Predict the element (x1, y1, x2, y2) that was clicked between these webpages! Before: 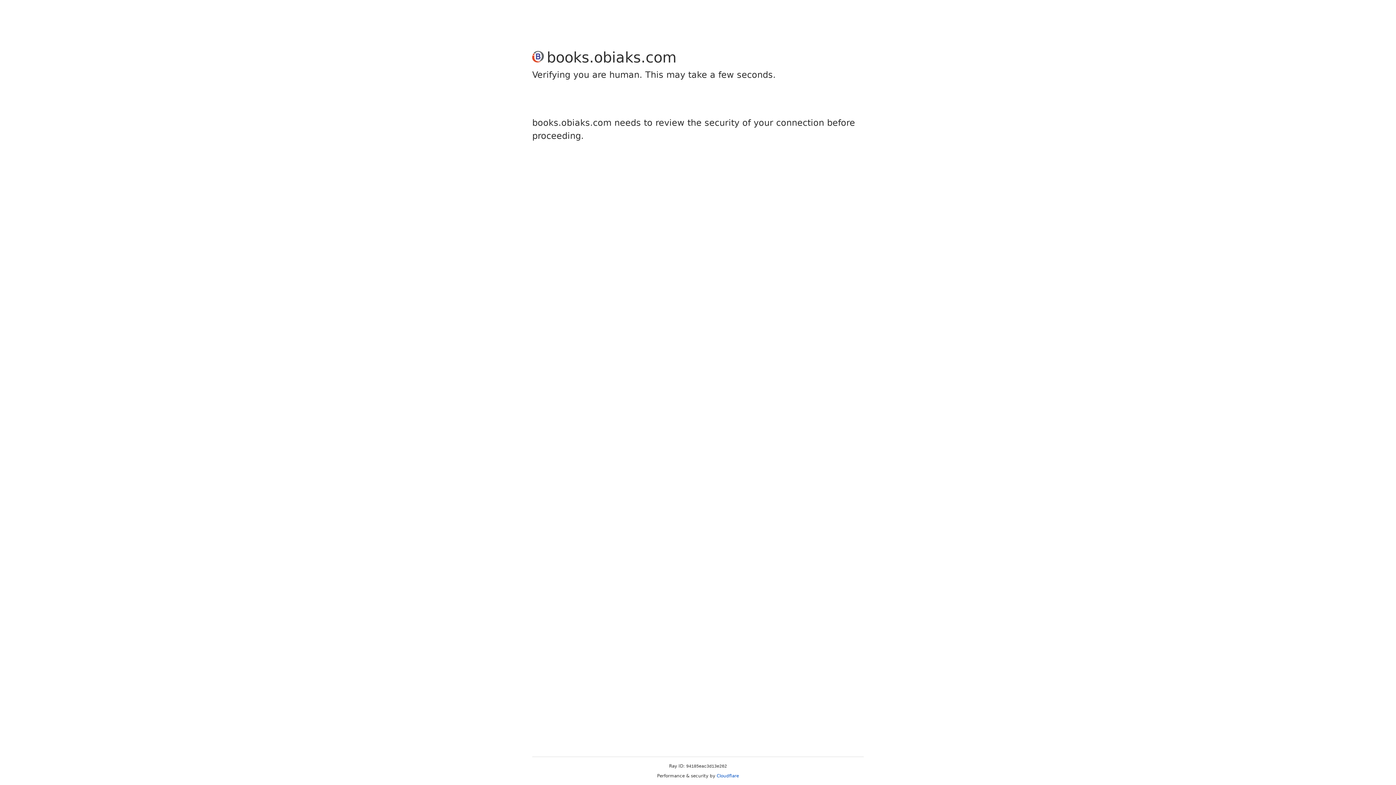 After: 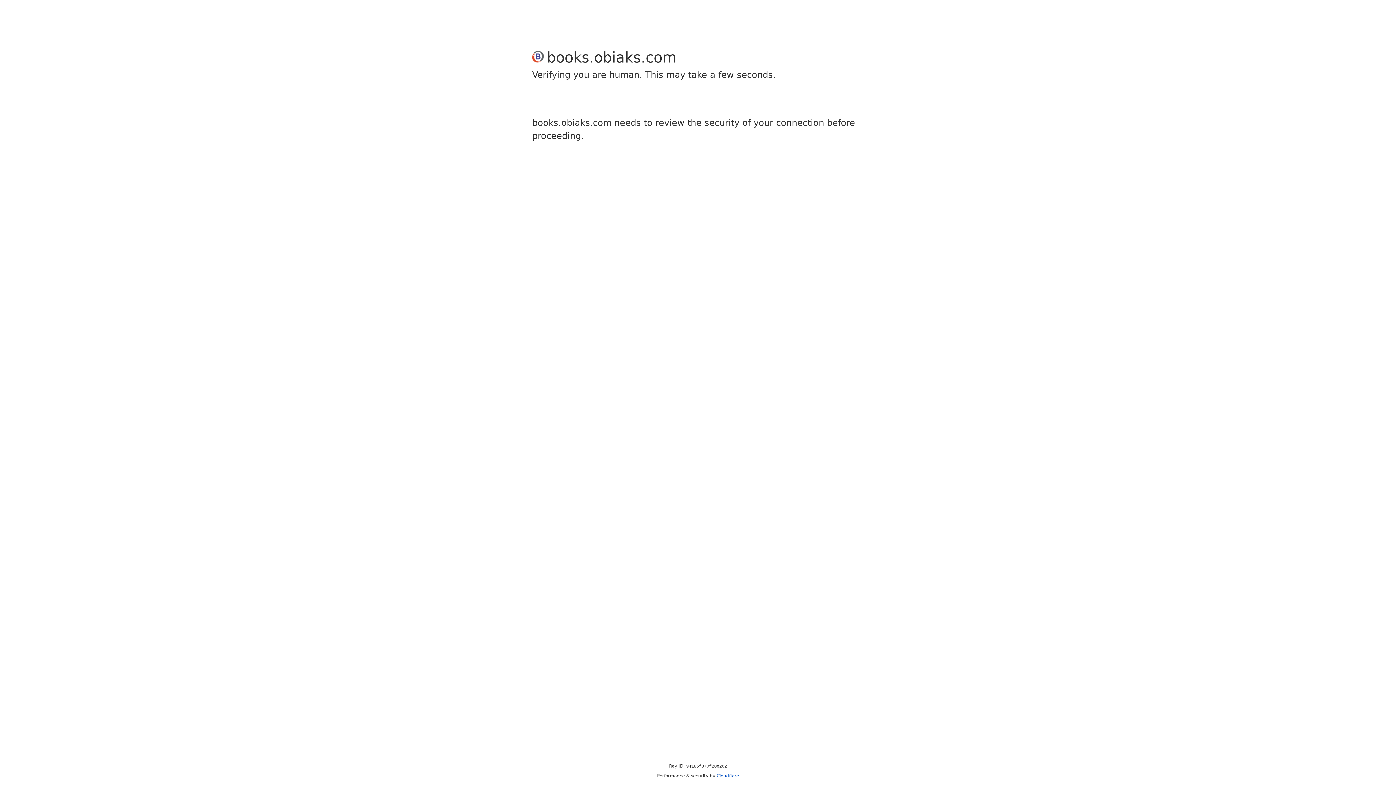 Action: bbox: (716, 773, 739, 778) label: Cloudflare